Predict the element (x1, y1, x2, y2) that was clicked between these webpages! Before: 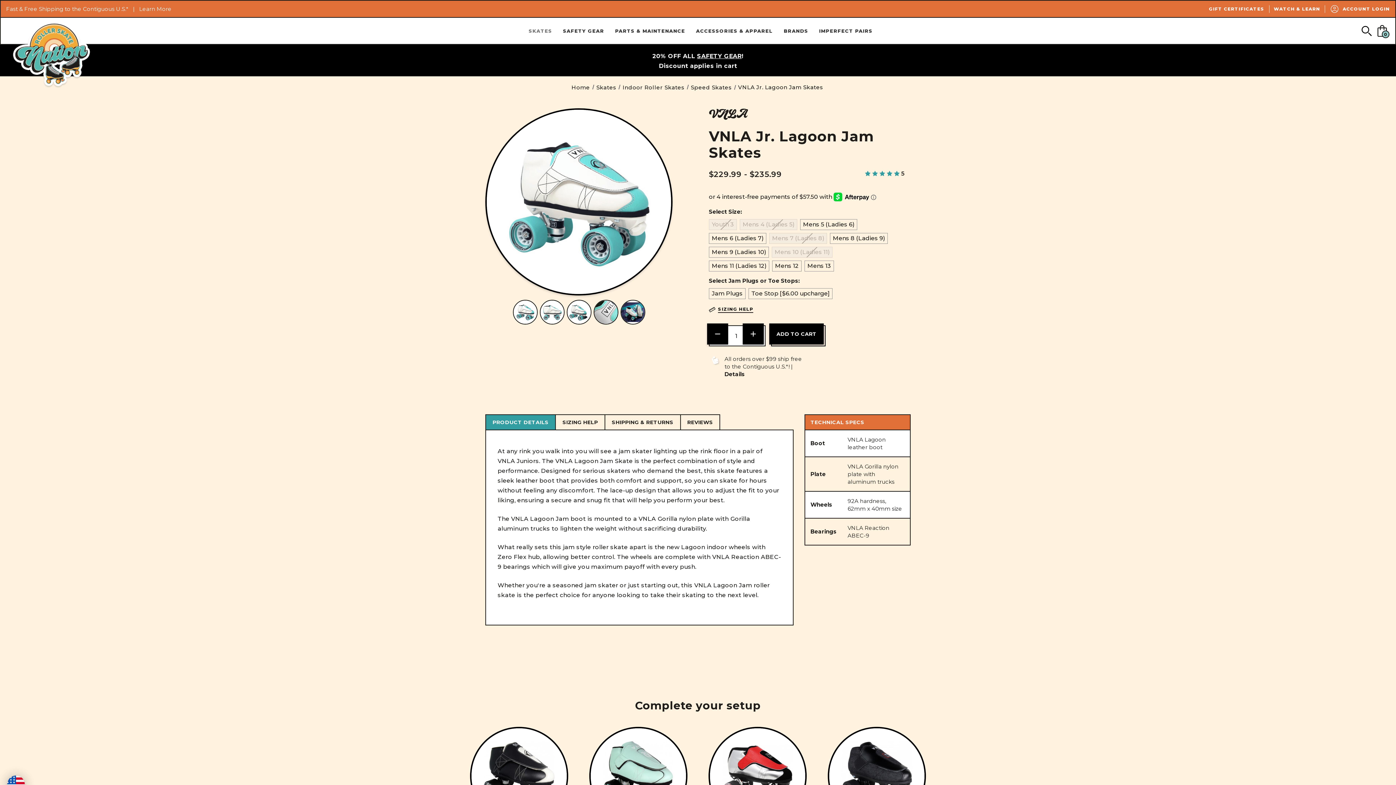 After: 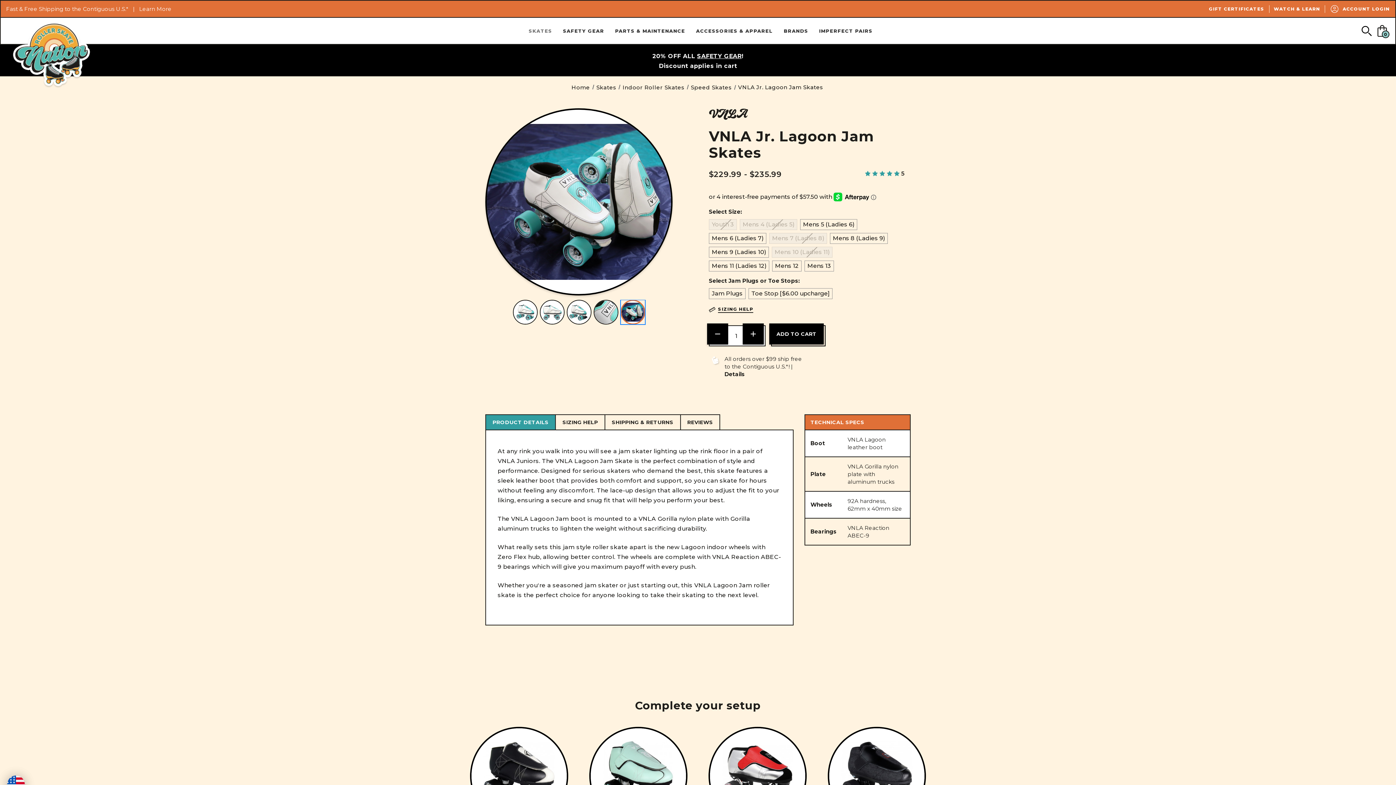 Action: bbox: (620, 300, 645, 324)